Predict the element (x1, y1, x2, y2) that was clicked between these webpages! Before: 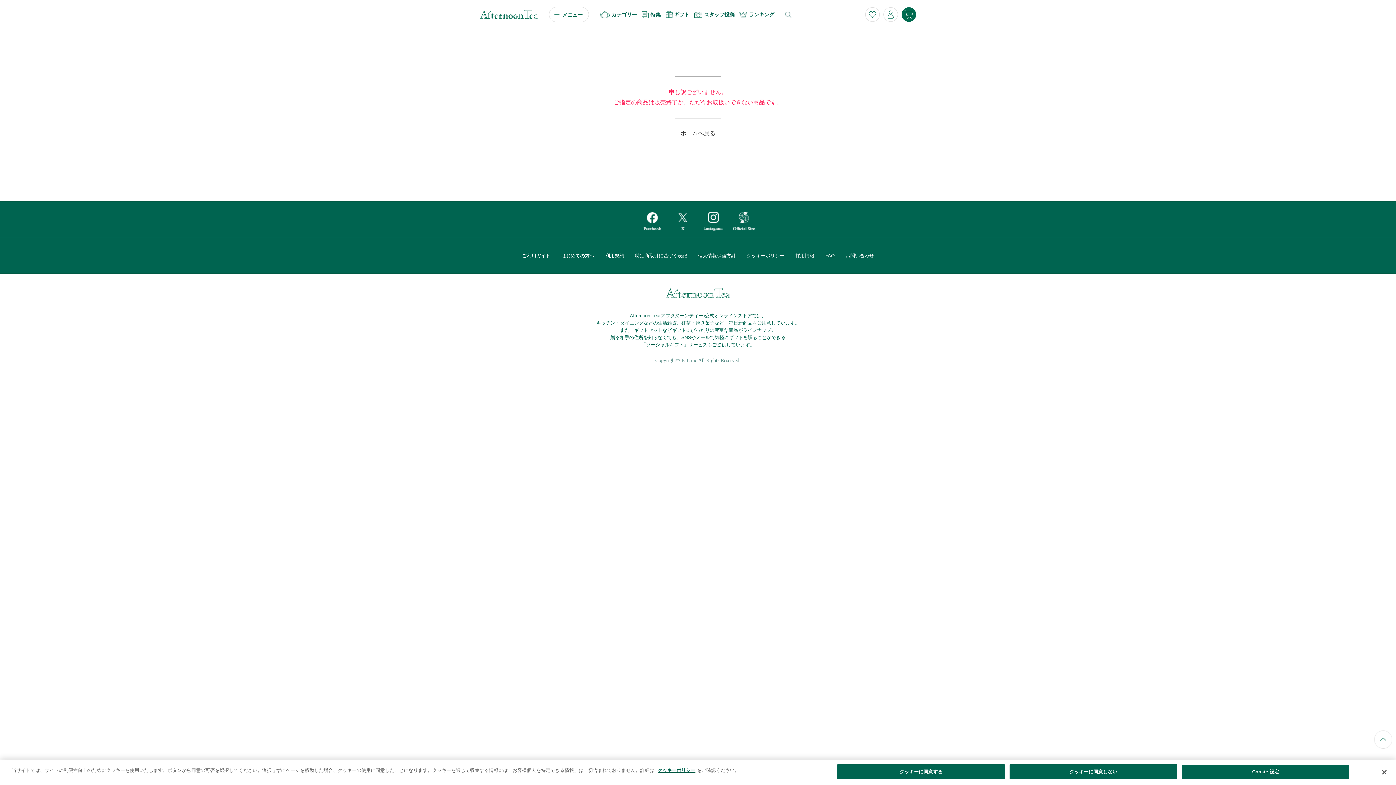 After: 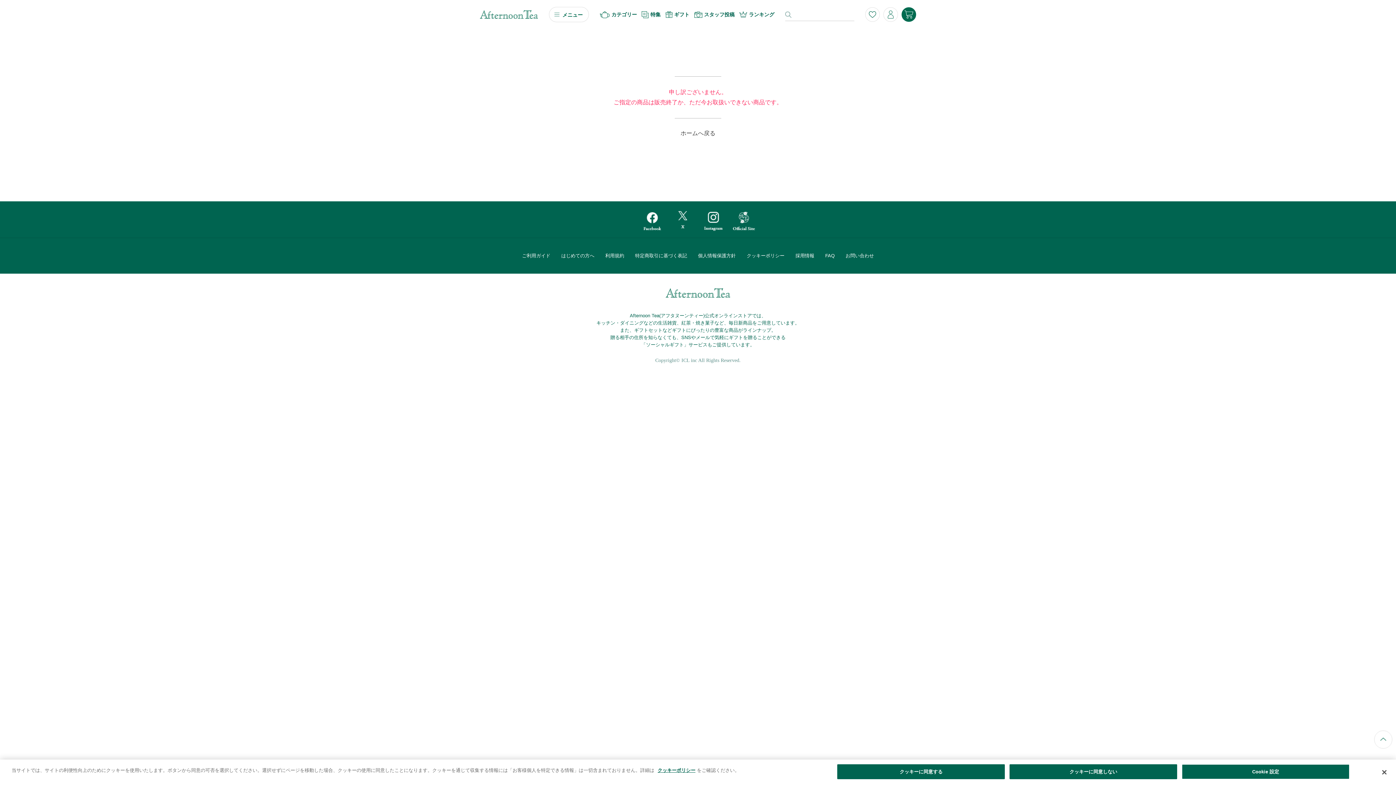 Action: bbox: (670, 212, 695, 231)